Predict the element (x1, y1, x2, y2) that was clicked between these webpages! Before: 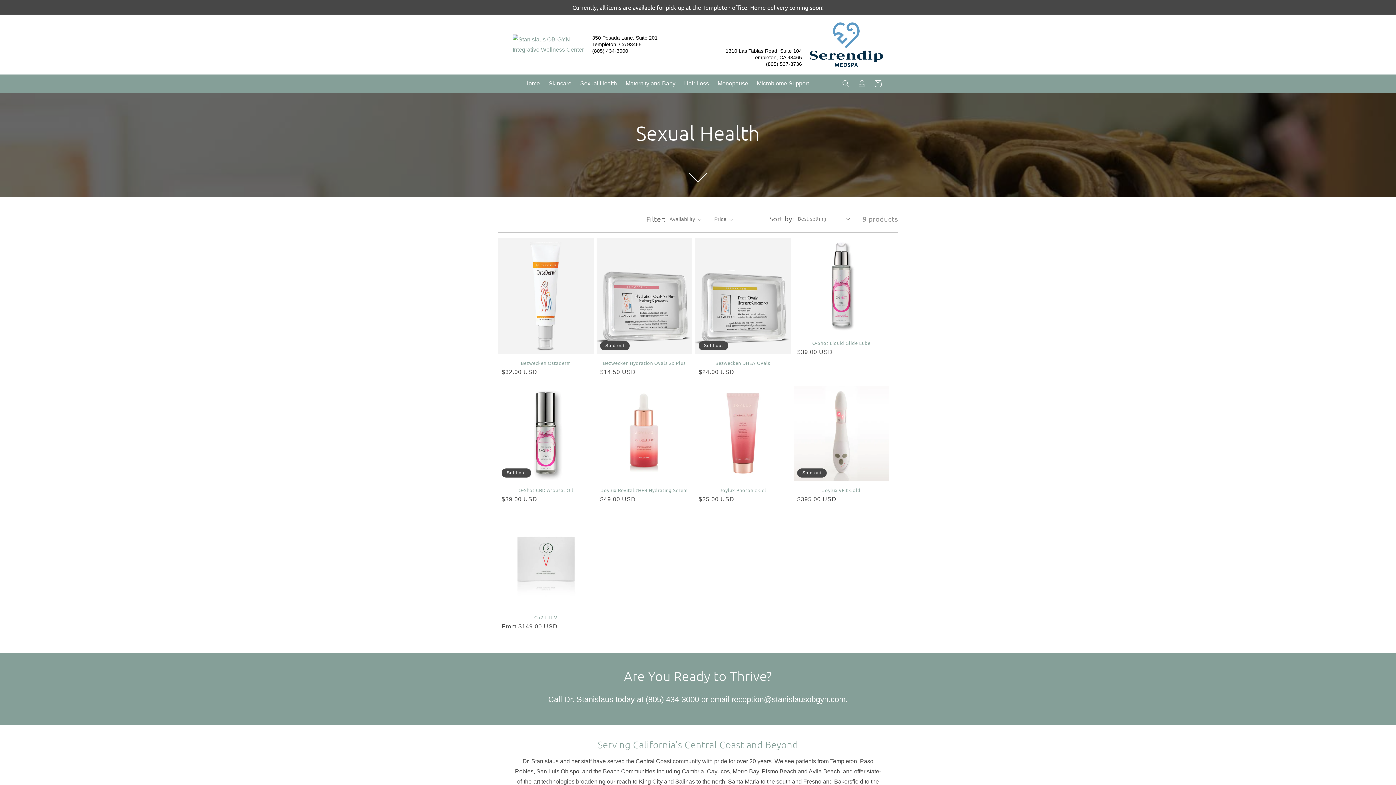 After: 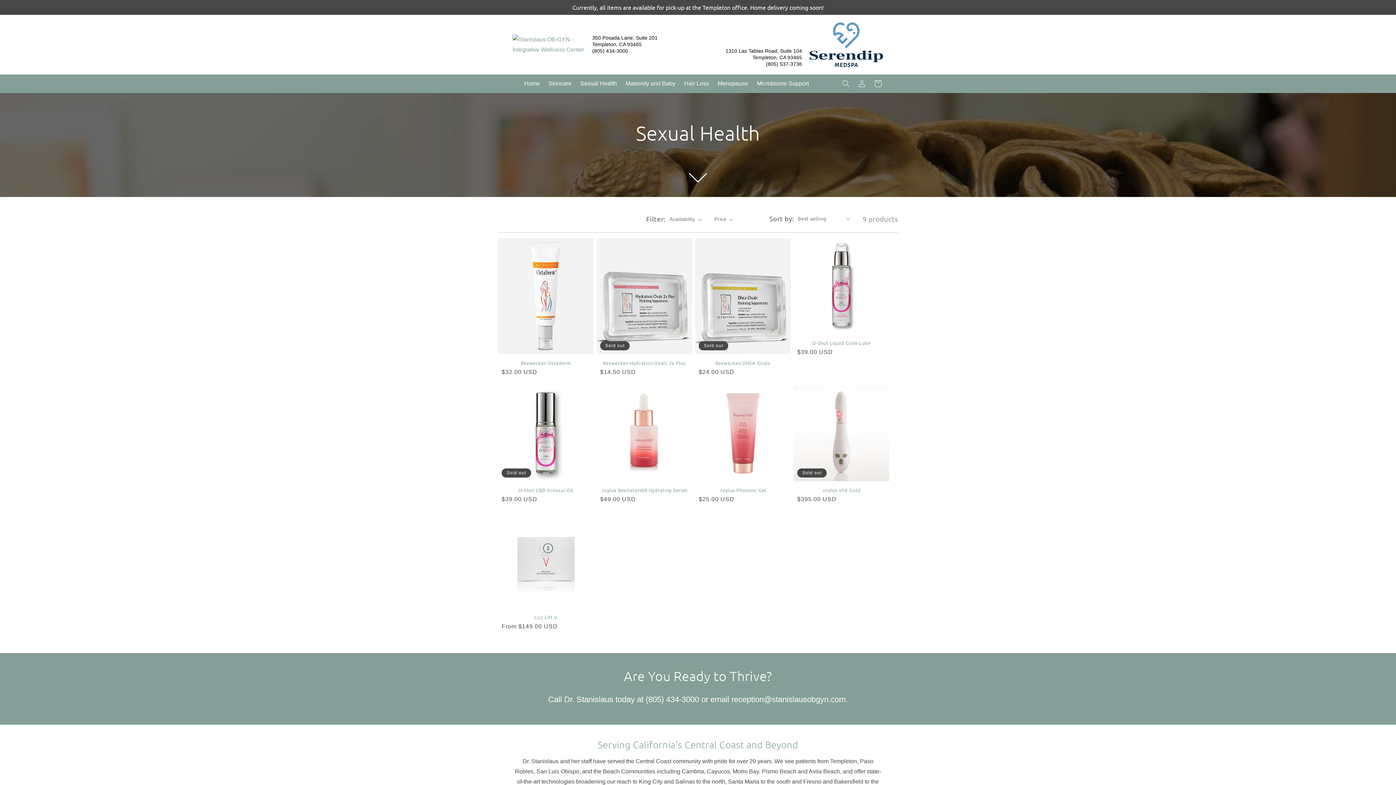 Action: label: Sexual Health bbox: (576, 74, 621, 92)